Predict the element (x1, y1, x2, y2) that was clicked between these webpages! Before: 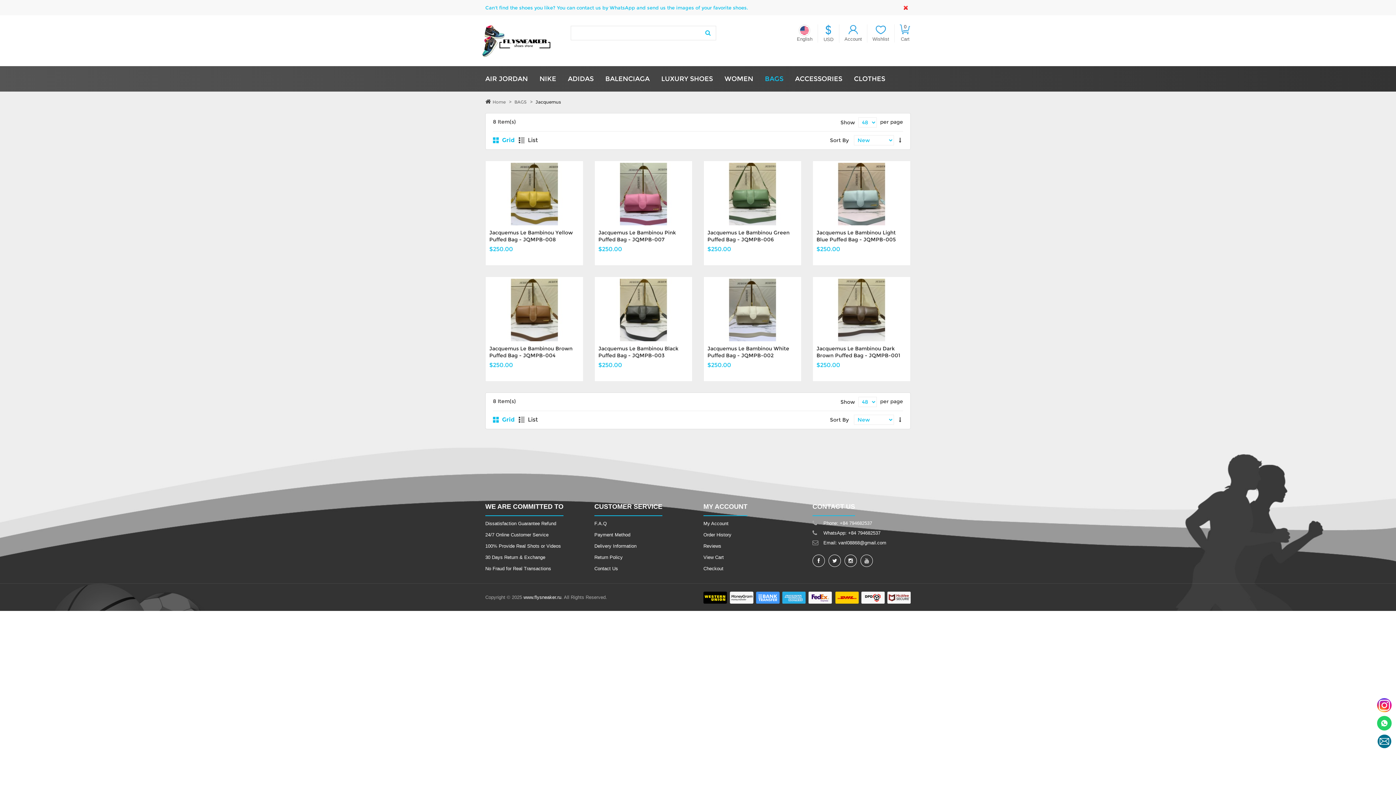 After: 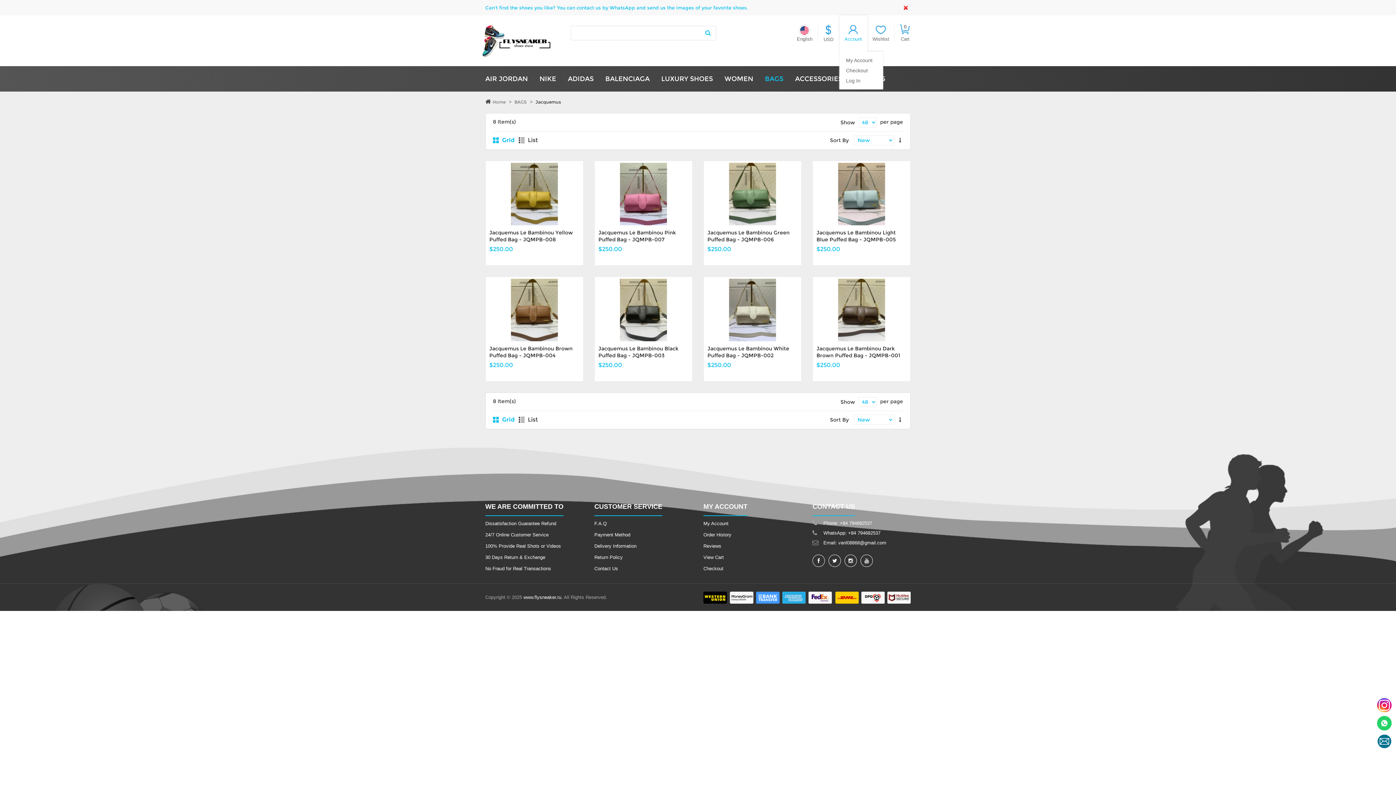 Action: bbox: (839, 24, 867, 42) label: Account